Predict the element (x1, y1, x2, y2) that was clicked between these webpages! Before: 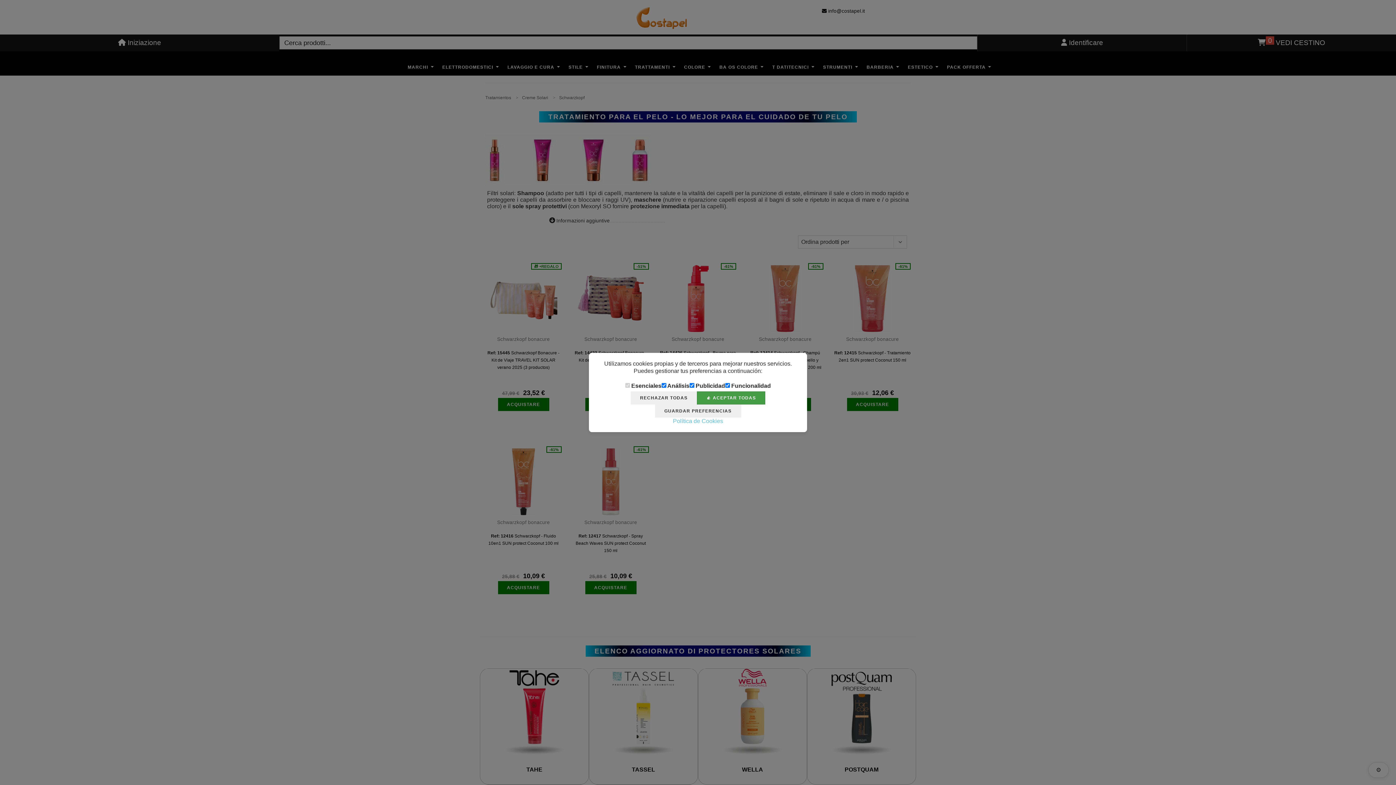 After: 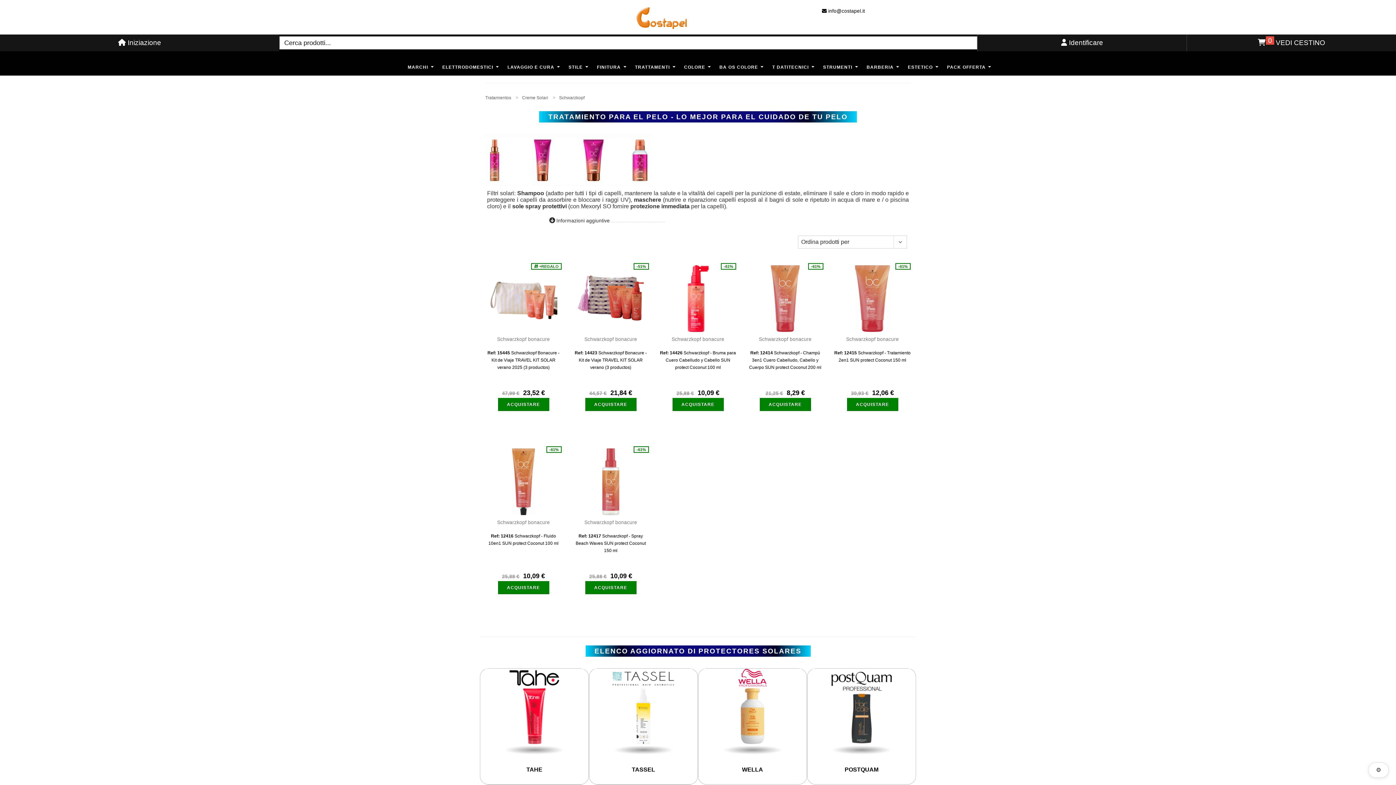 Action: bbox: (630, 391, 697, 404) label: RECHAZAR TODAS